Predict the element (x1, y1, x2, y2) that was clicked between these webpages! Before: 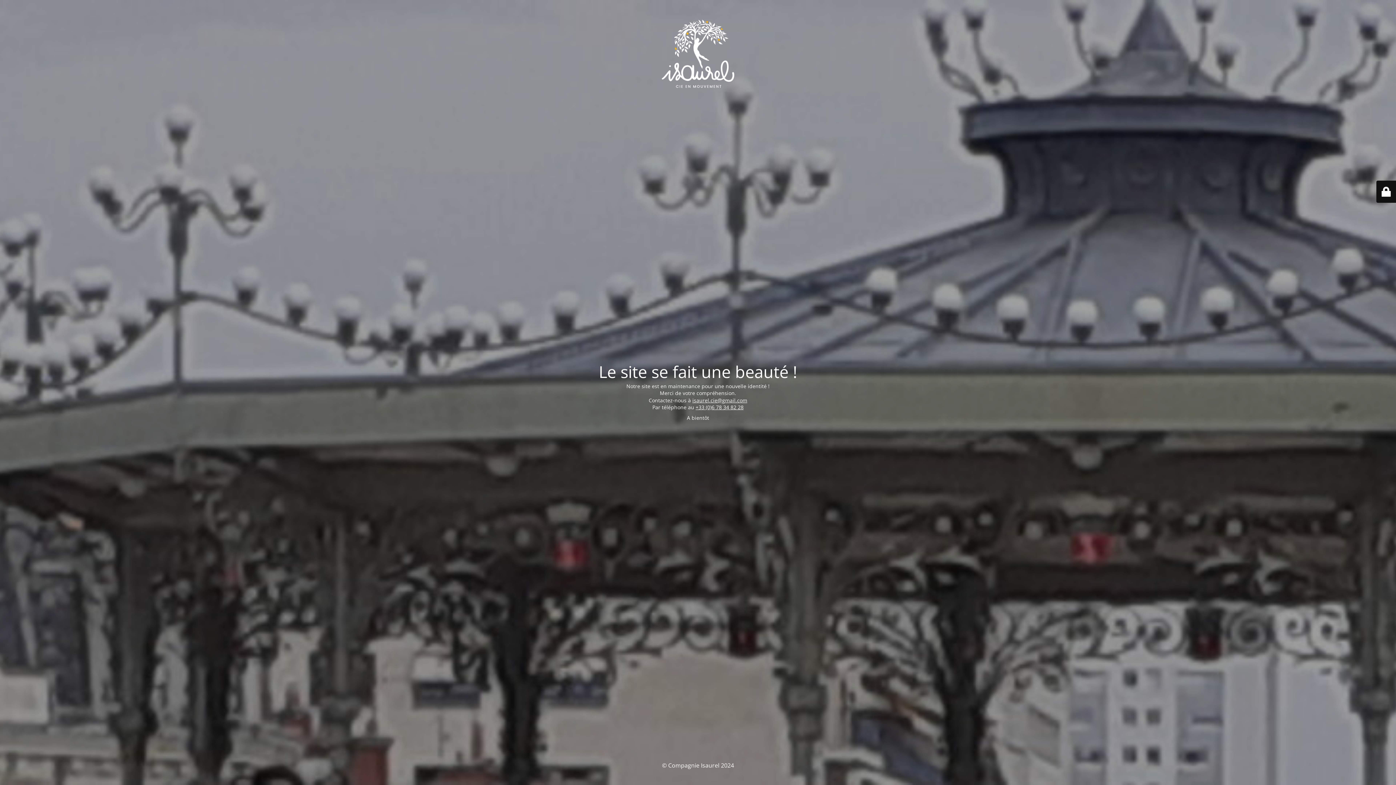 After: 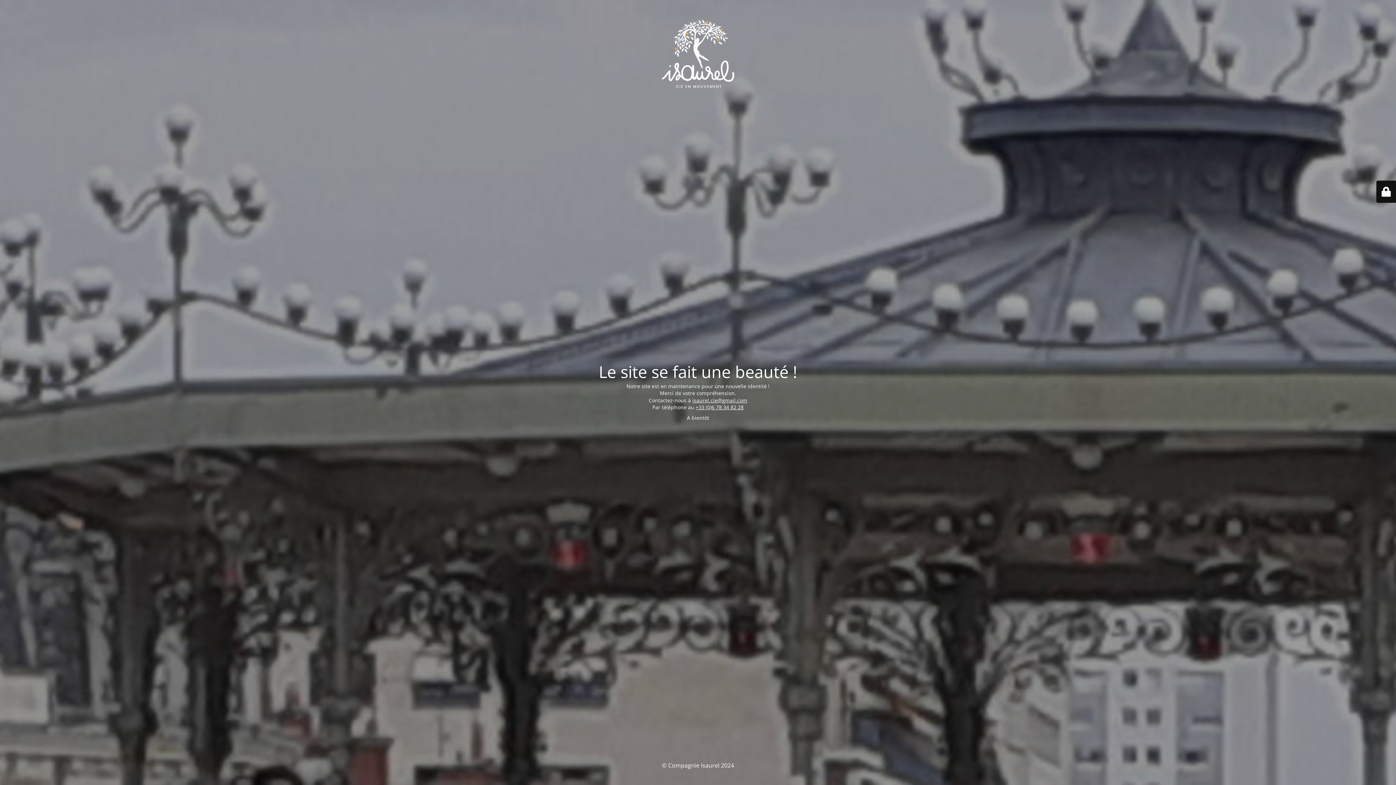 Action: bbox: (692, 396, 747, 403) label: isaurel.cie@gmail.com